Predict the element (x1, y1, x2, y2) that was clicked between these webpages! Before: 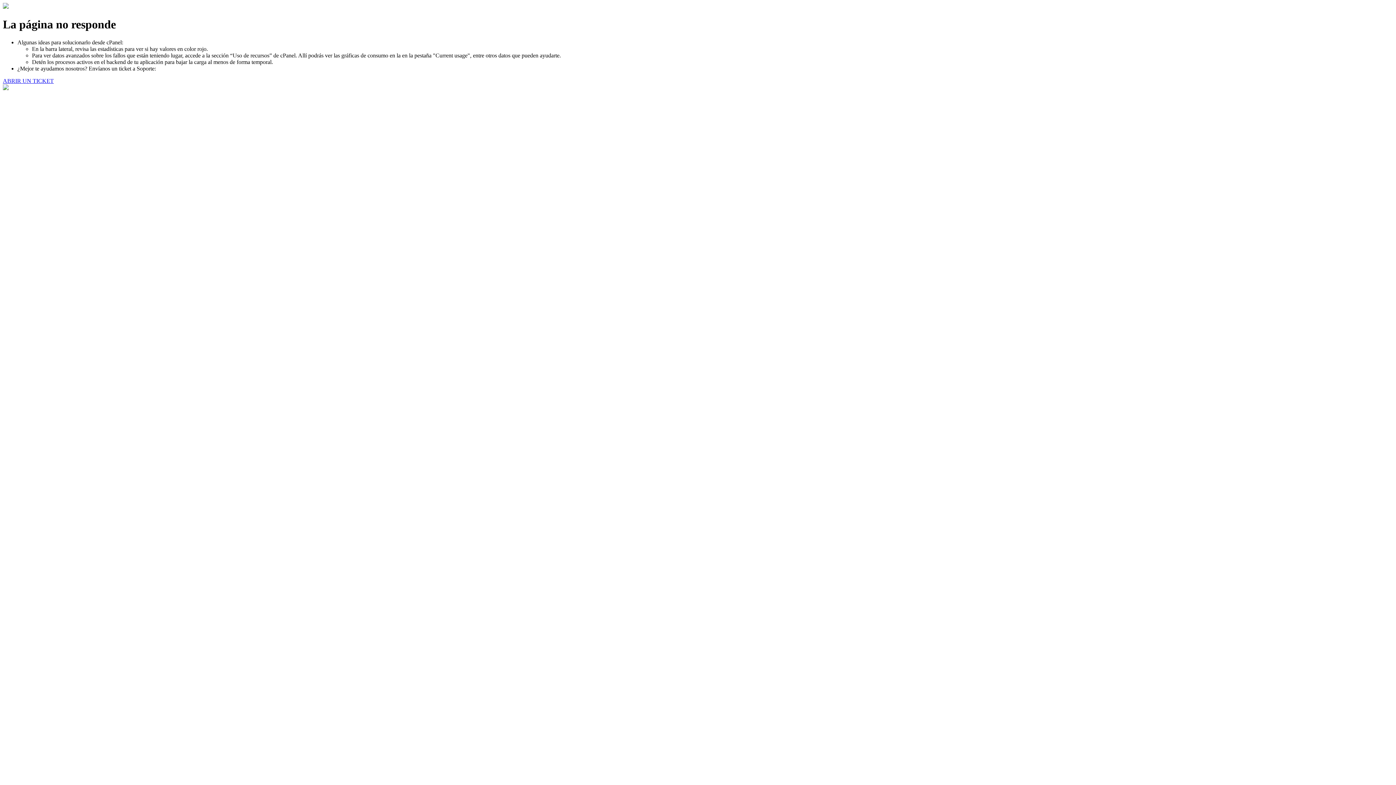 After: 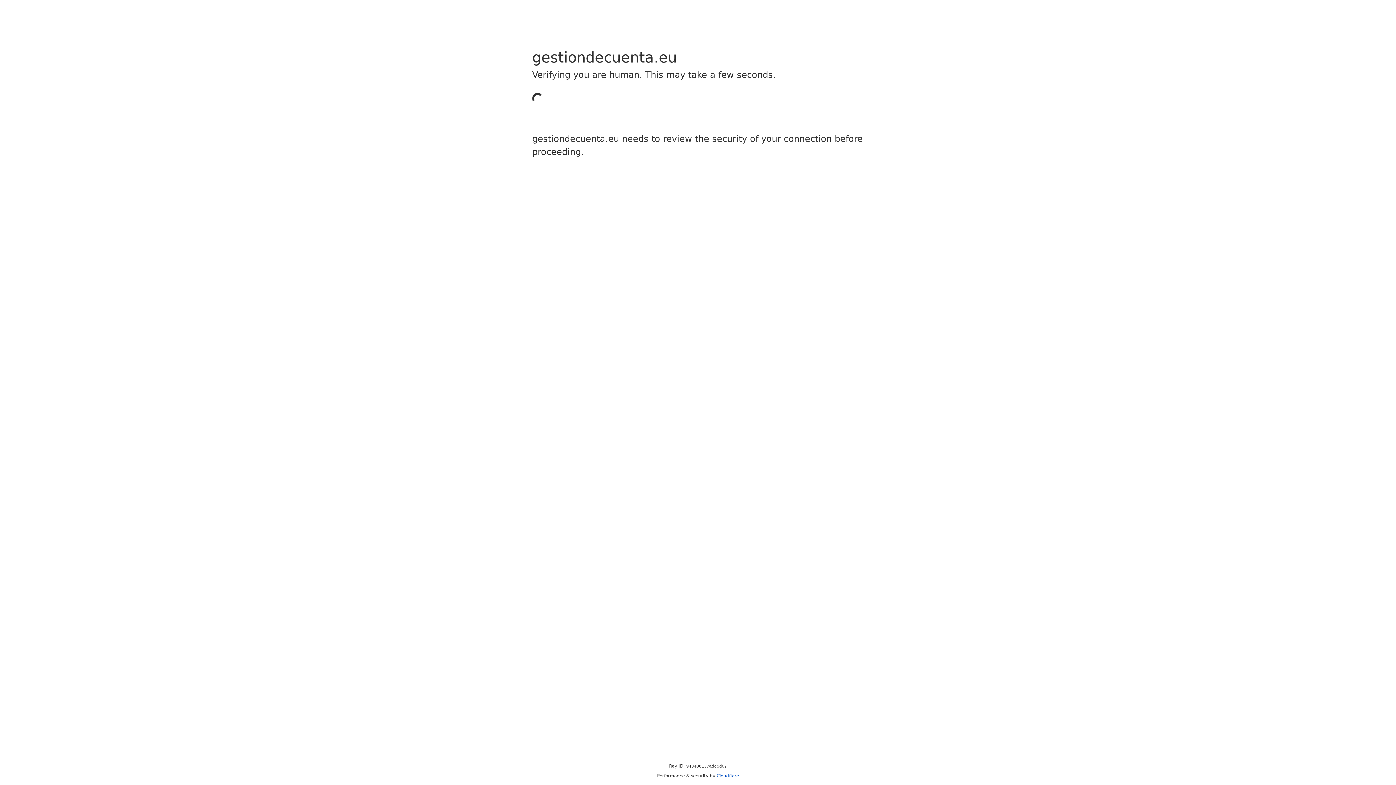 Action: label: ABRIR UN TICKET bbox: (2, 77, 53, 83)